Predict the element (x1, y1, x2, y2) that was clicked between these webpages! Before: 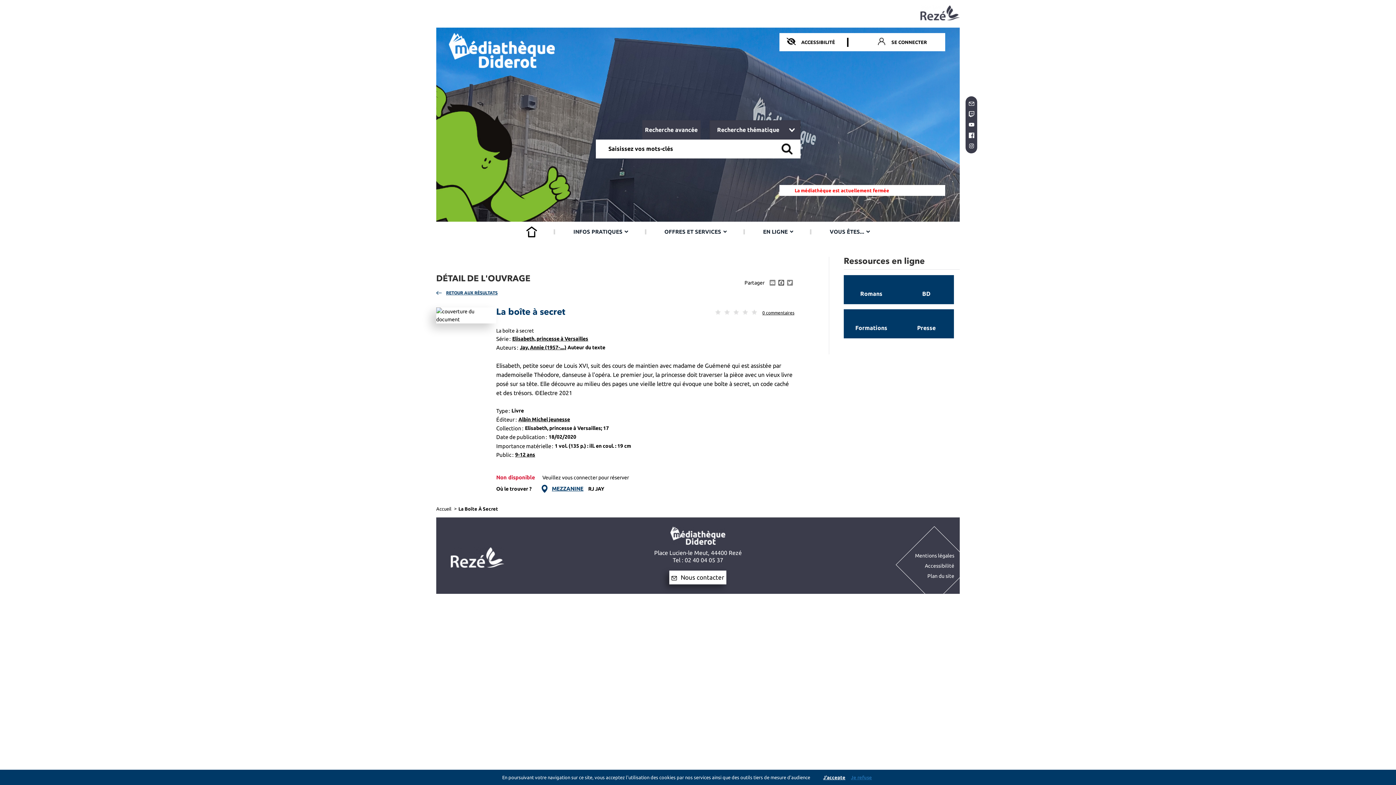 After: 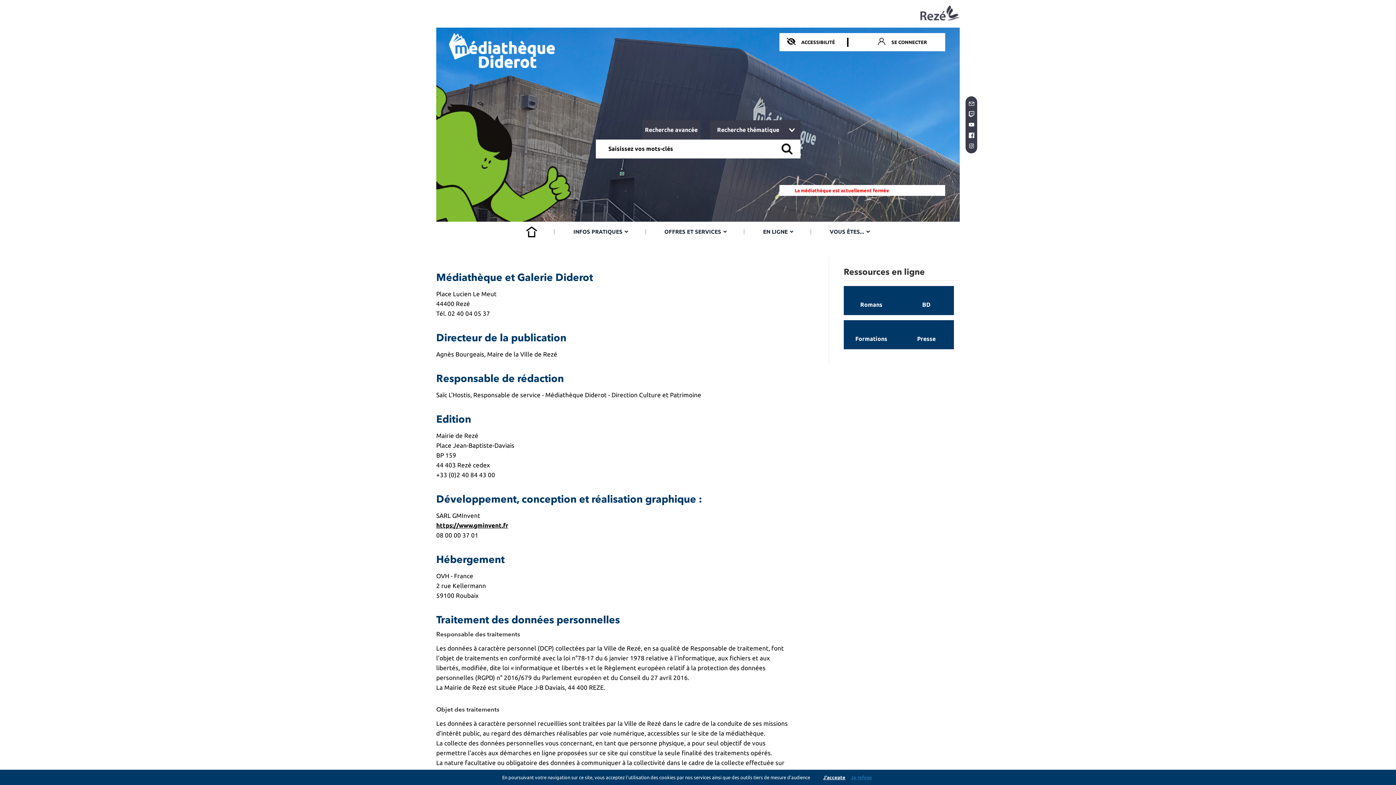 Action: bbox: (915, 550, 954, 561) label: Mentions légales